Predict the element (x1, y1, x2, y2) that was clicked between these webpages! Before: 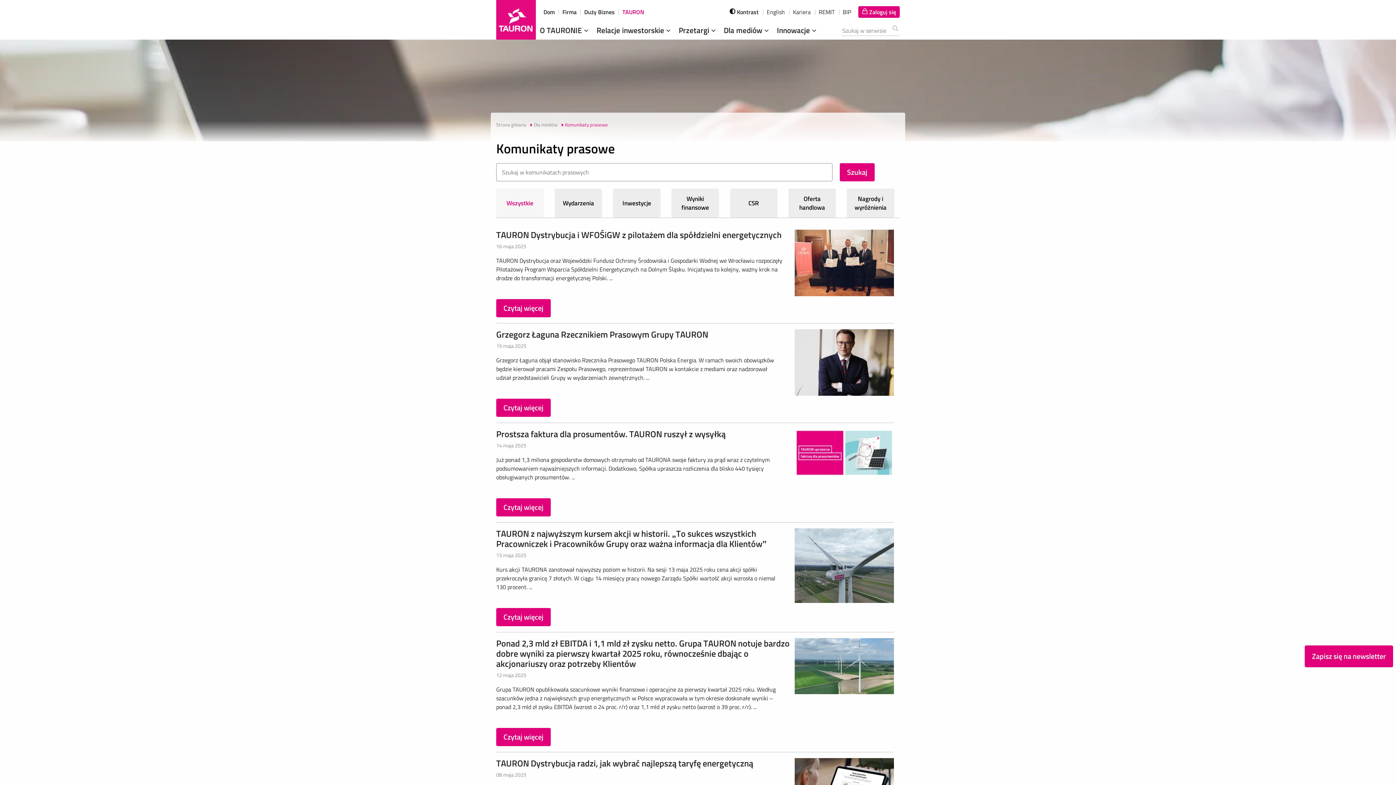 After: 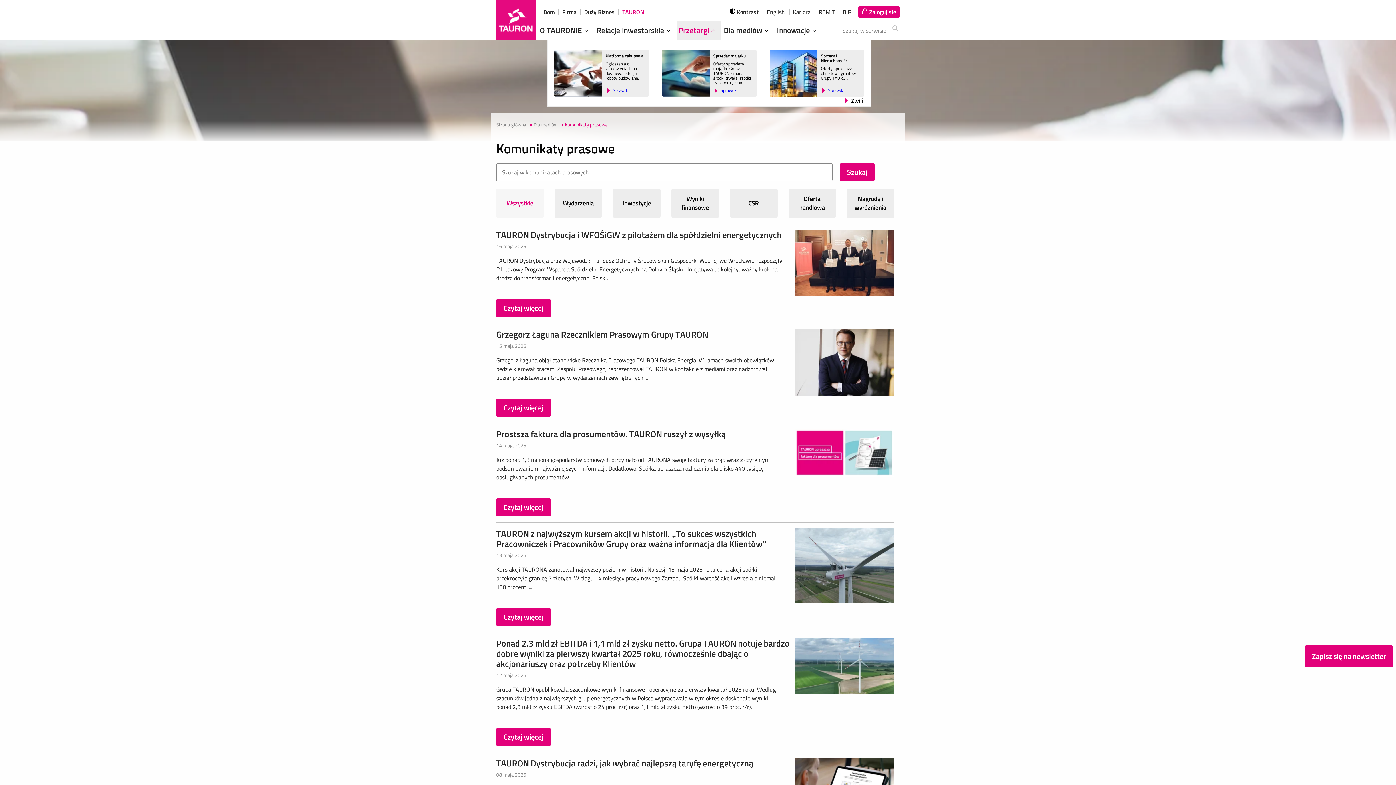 Action: label: Przetargi  bbox: (678, 24, 718, 36)